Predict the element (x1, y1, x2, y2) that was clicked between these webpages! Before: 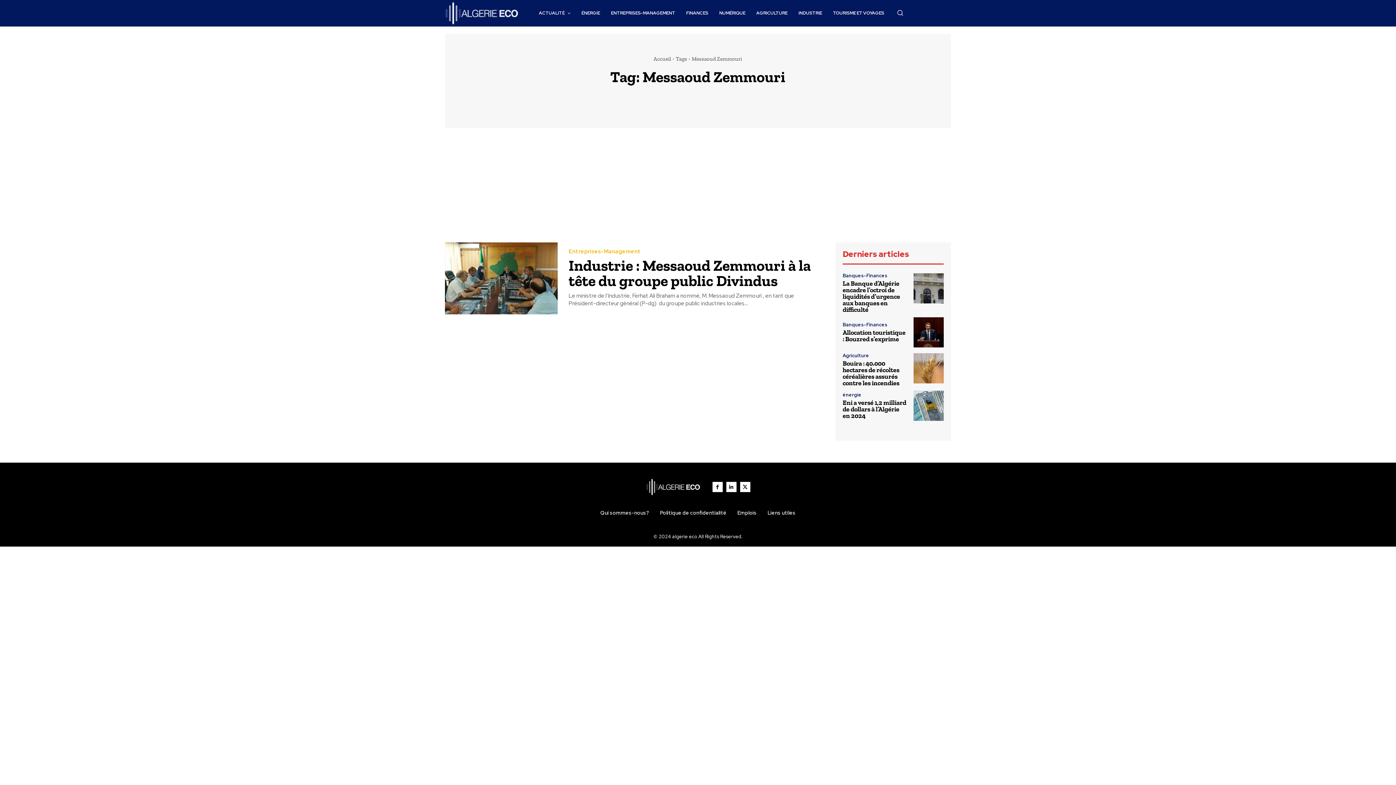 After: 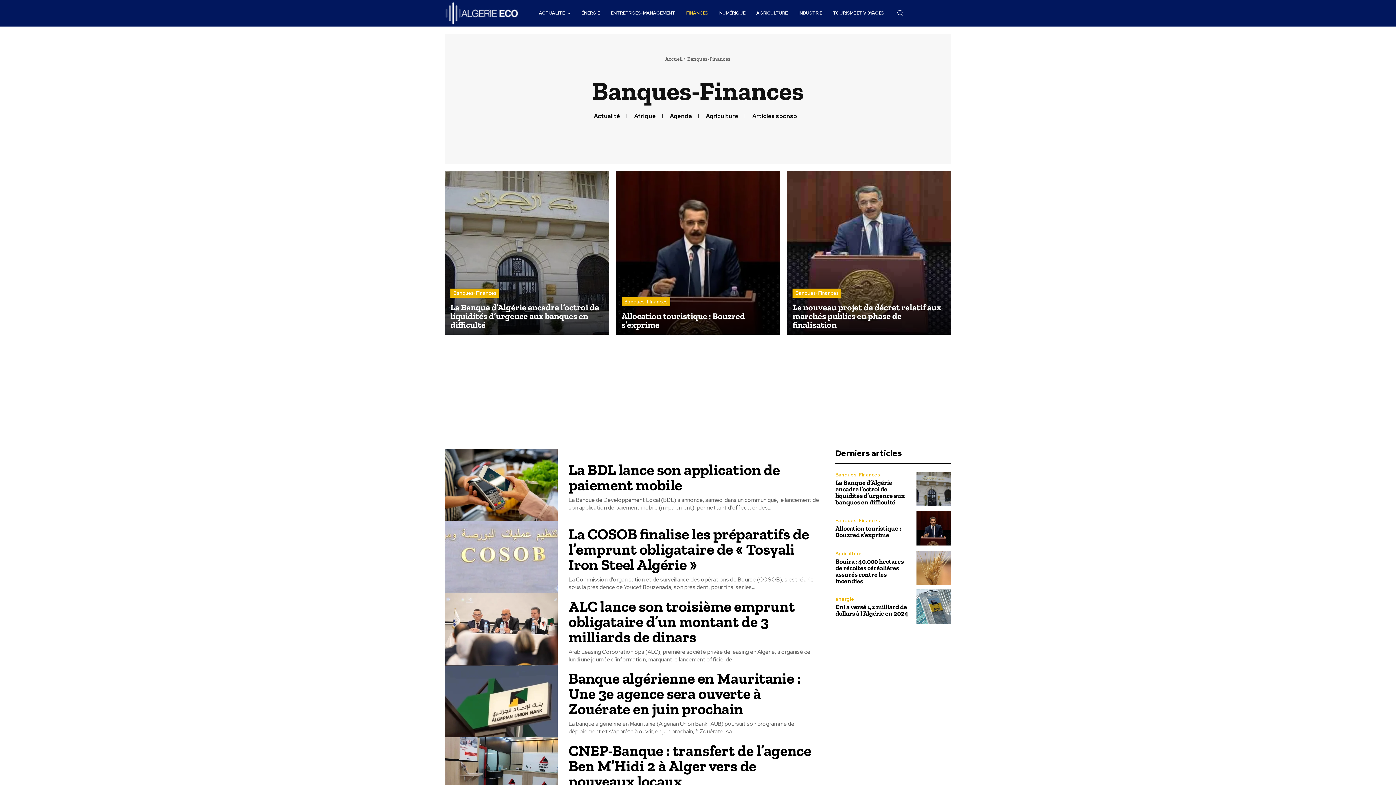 Action: bbox: (842, 273, 887, 278) label: Banques-Finances